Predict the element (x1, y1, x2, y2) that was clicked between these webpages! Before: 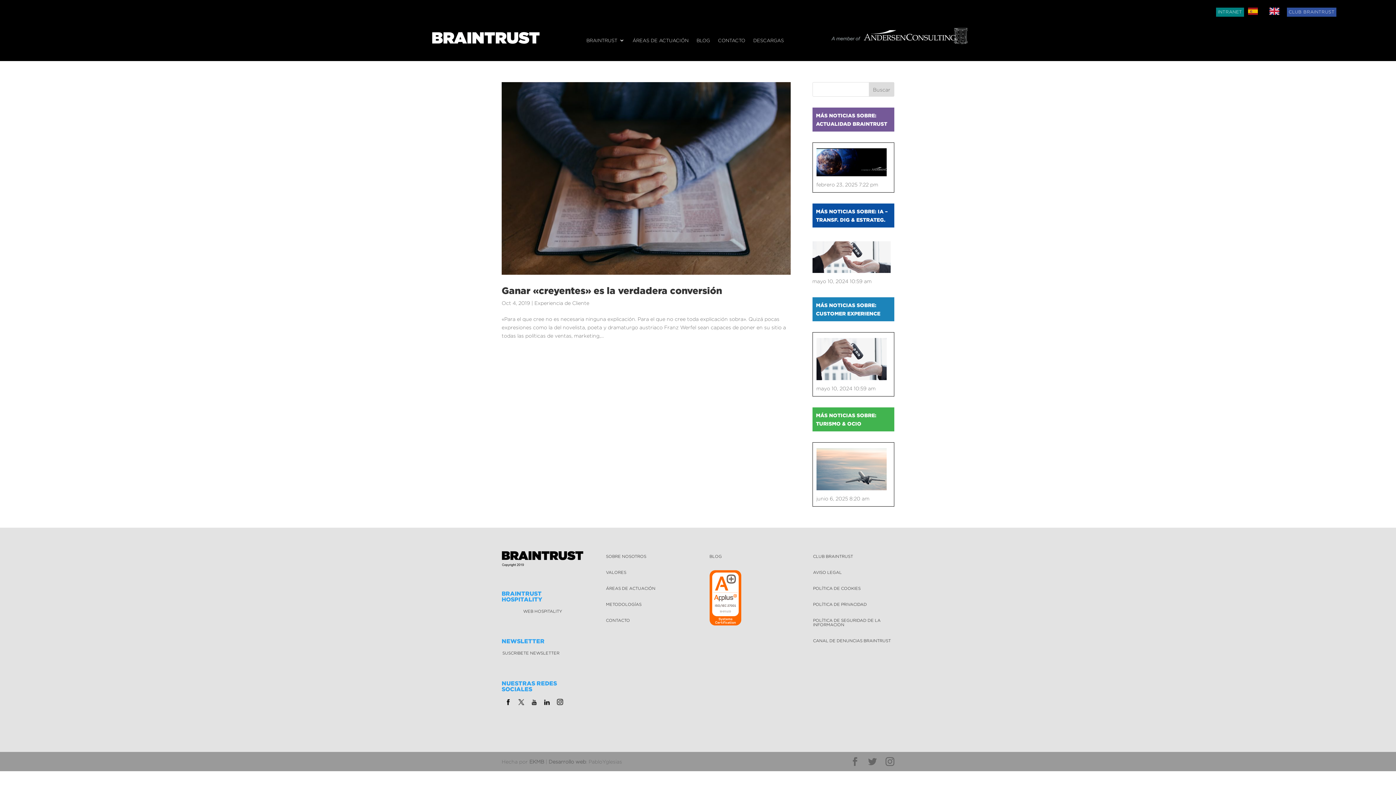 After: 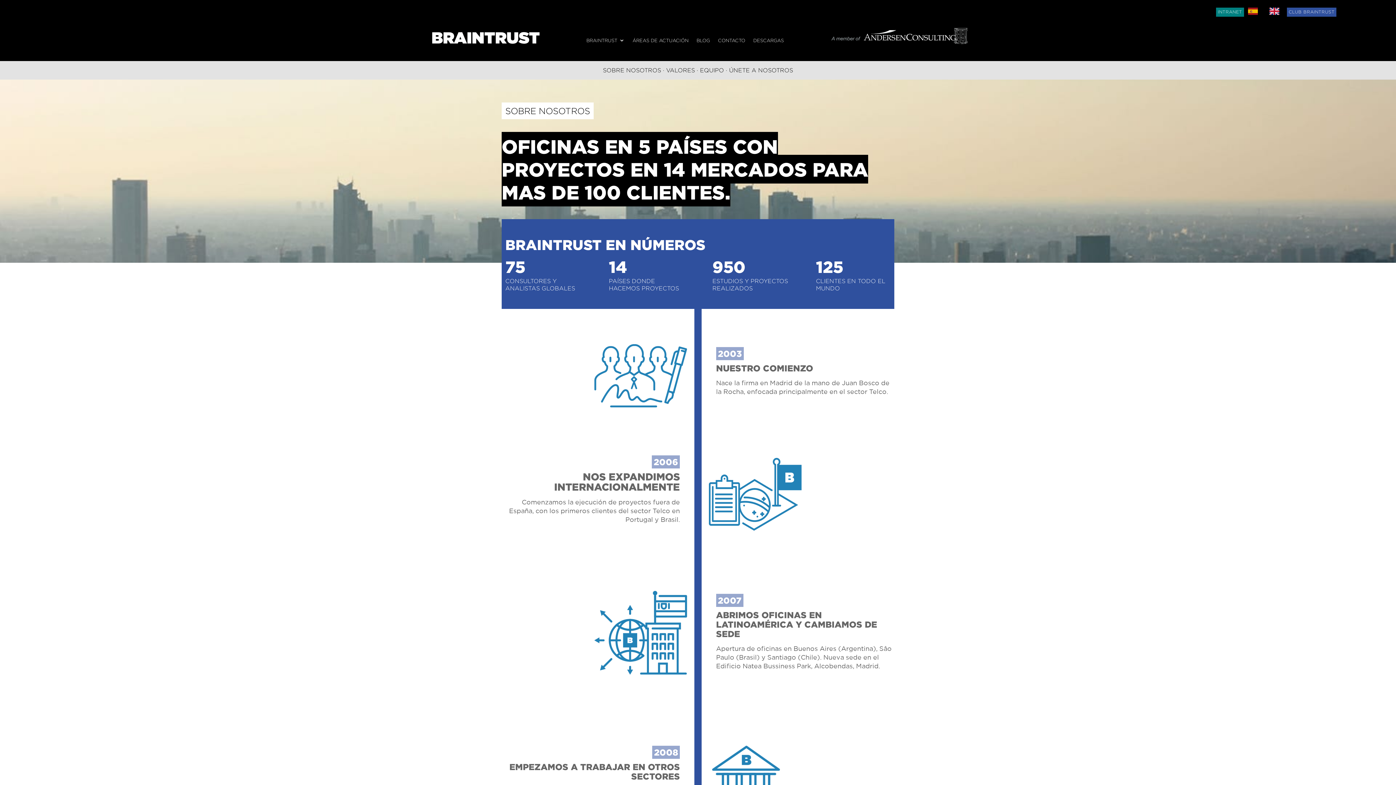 Action: label: SOBRE NOSOTROS bbox: (605, 551, 647, 562)